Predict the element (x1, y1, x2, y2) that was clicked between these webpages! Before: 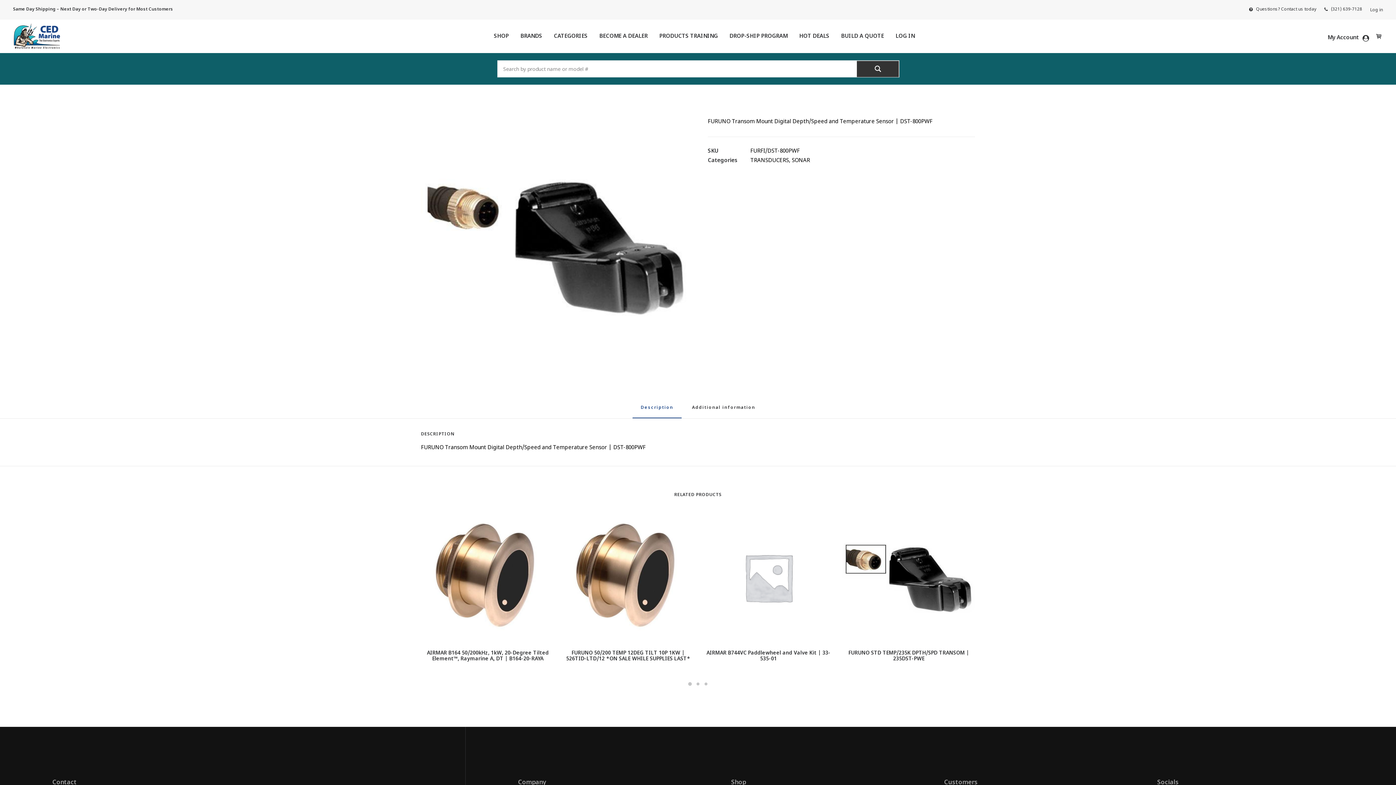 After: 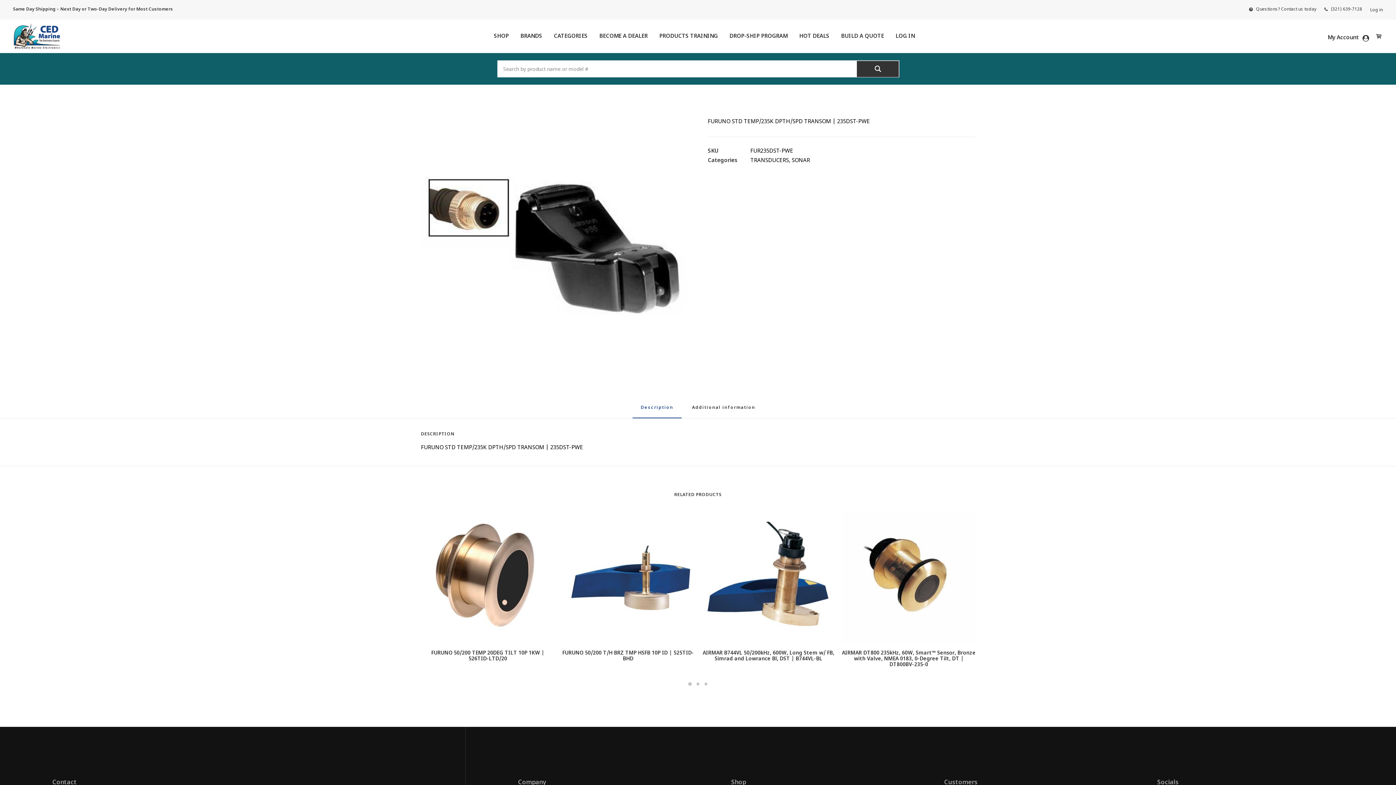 Action: bbox: (848, 650, 969, 662) label: FURUNO STD TEMP/235K DPTH/SPD TRANSOM | 235DST-PWE